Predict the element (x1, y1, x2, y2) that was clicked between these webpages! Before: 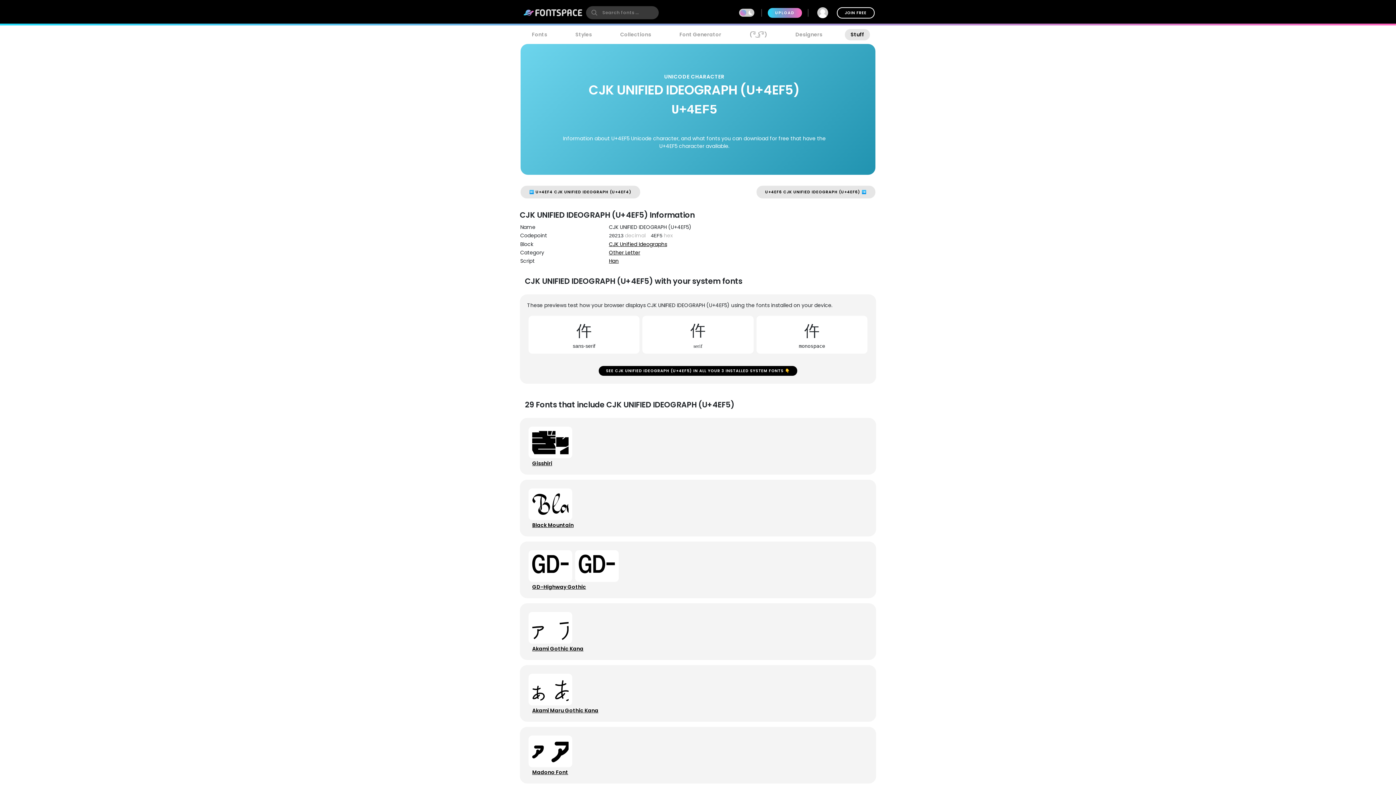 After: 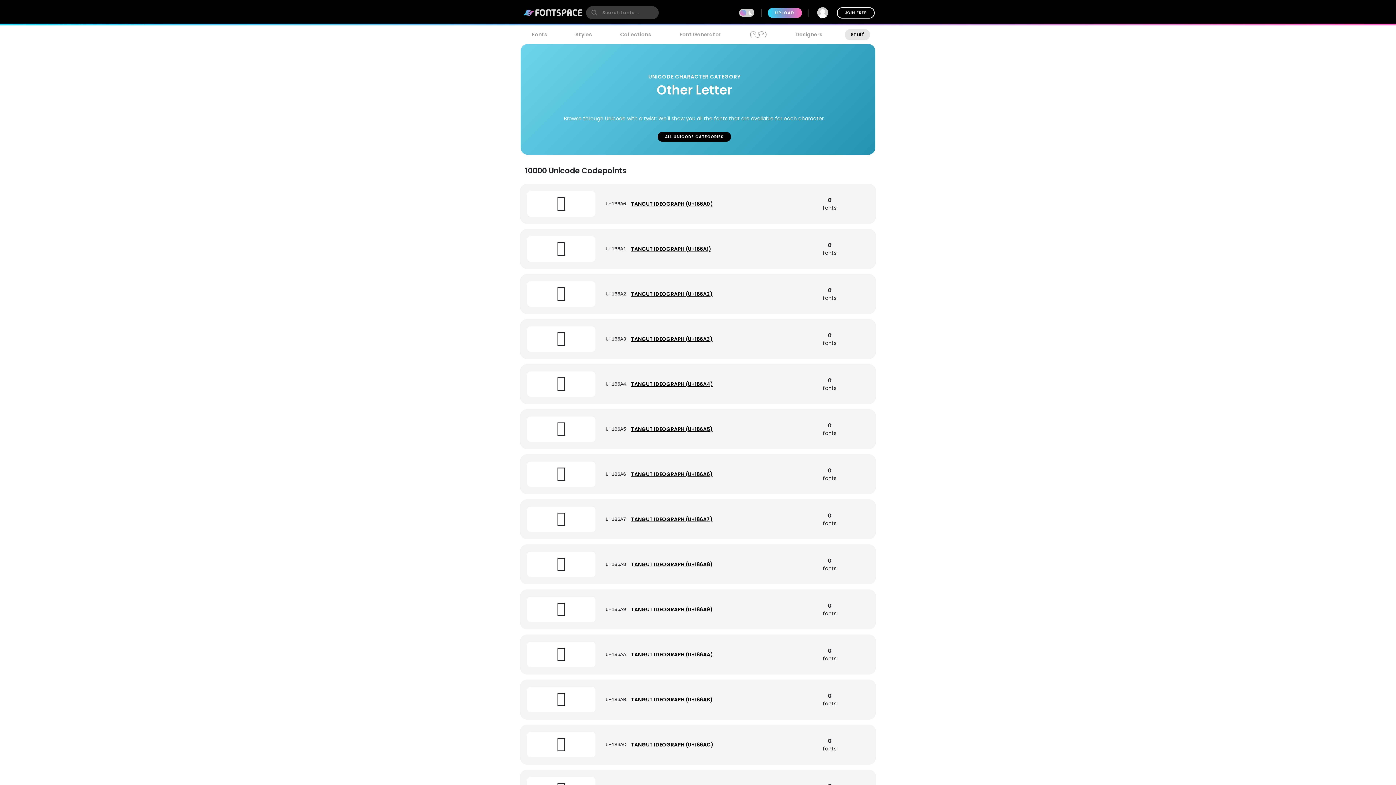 Action: bbox: (609, 249, 640, 256) label: Other Letter